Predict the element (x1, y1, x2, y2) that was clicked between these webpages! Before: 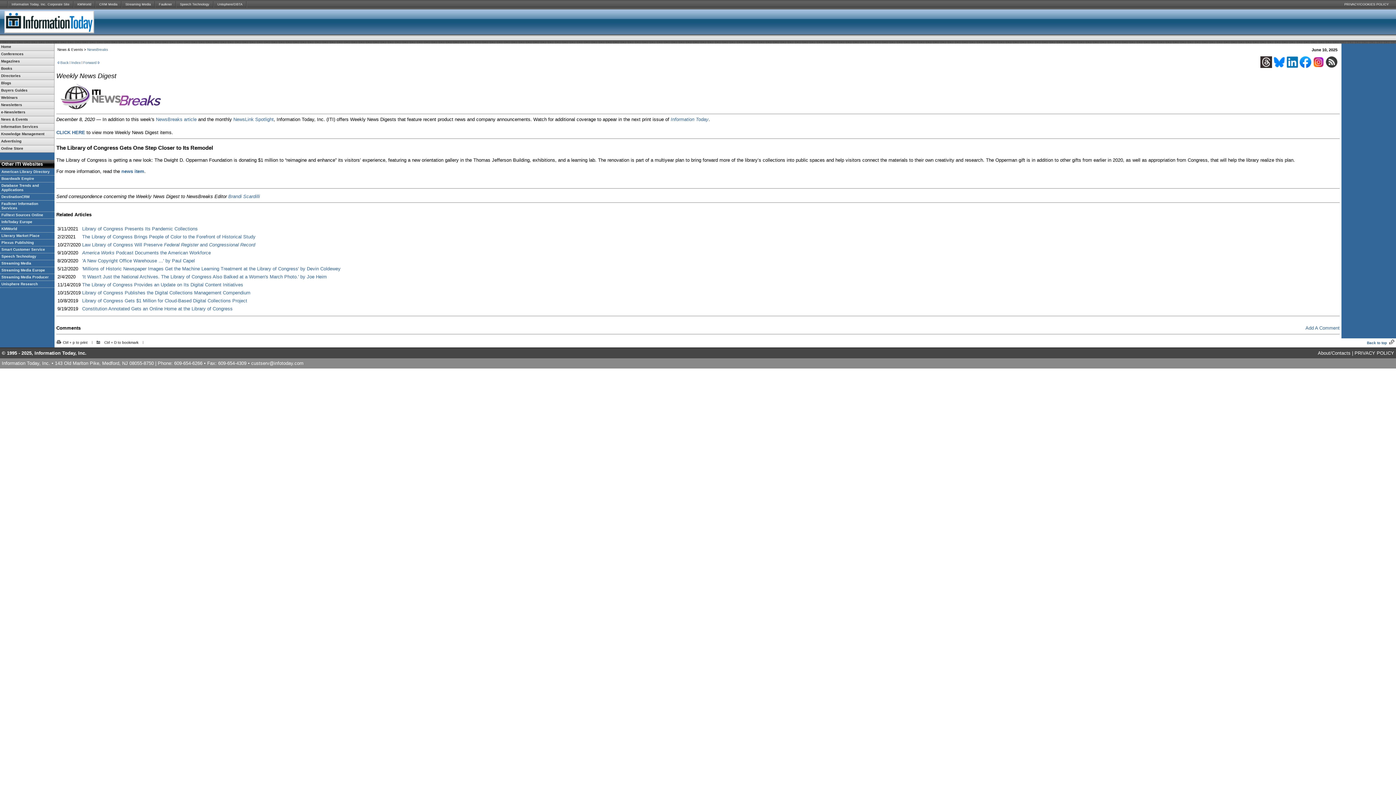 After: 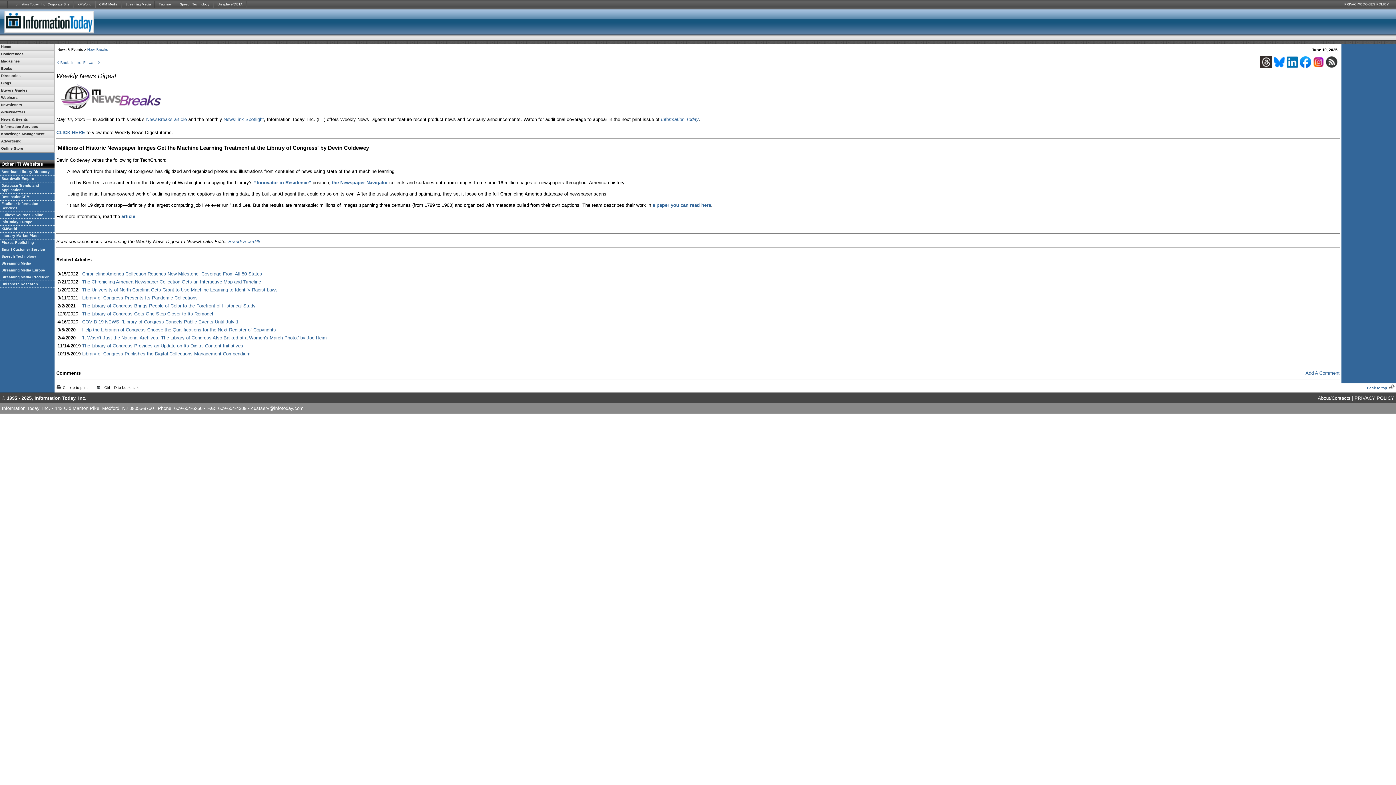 Action: bbox: (82, 266, 340, 271) label: 'Millions of Historic Newspaper Images Get the Machine Learning Treatment at the Library of Congress' by Devin Coldewey